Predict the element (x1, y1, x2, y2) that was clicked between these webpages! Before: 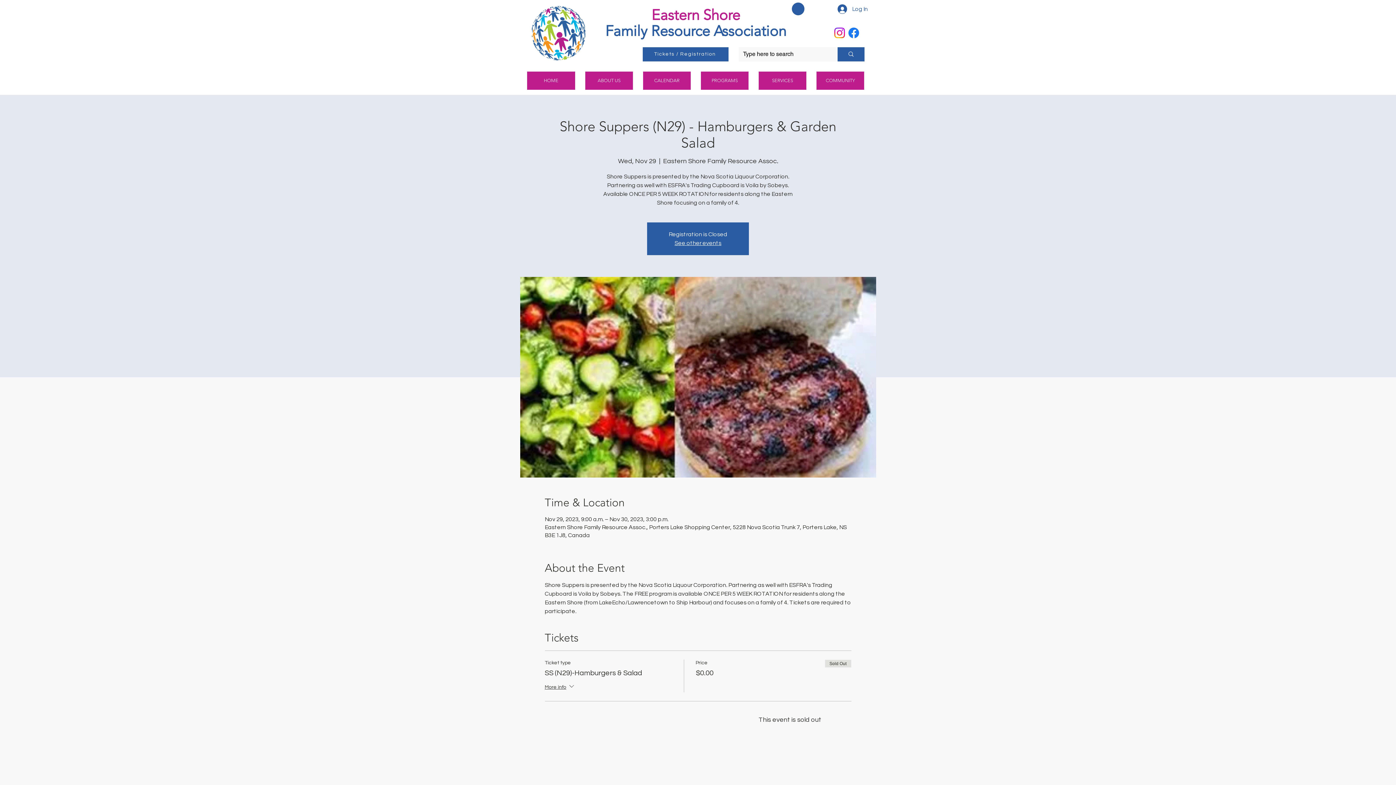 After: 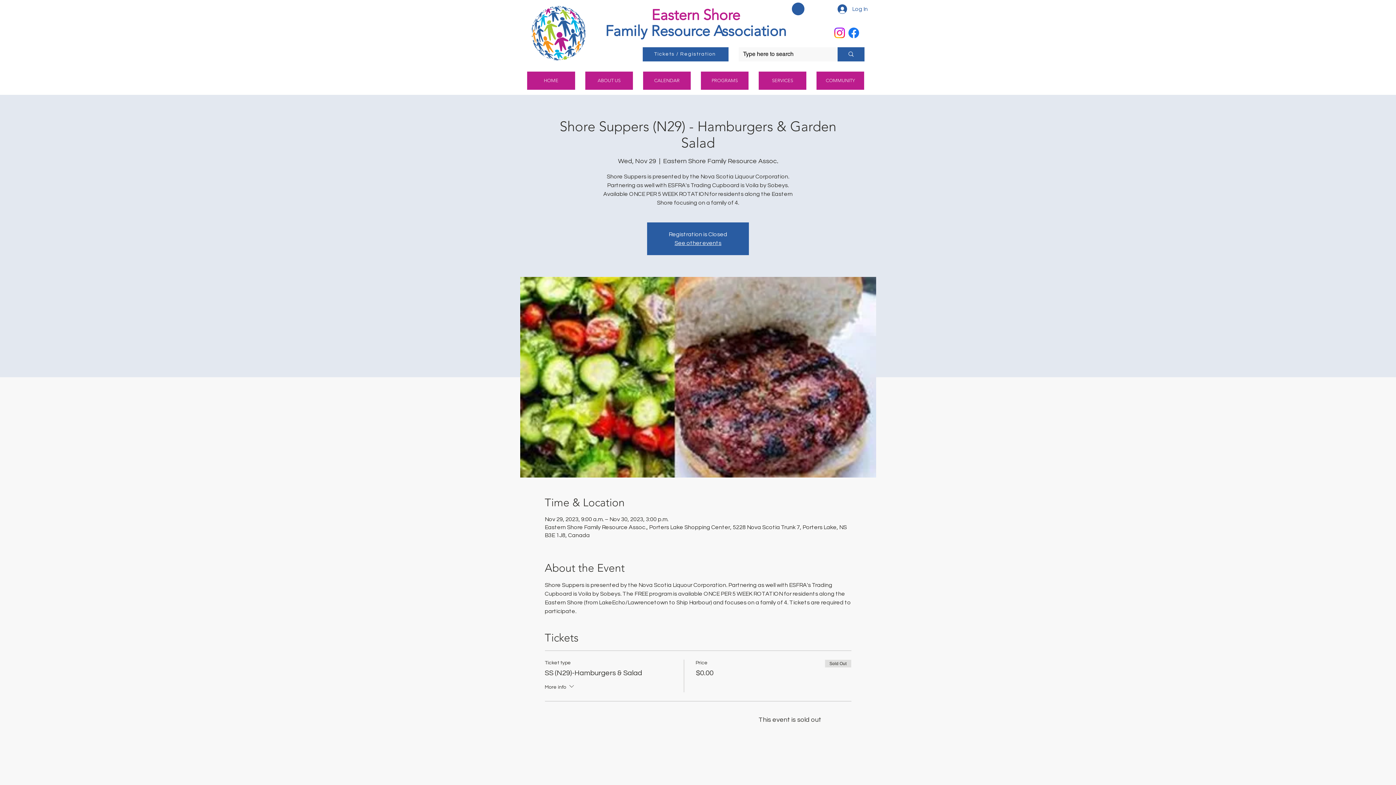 Action: bbox: (544, 682, 575, 692) label: More info